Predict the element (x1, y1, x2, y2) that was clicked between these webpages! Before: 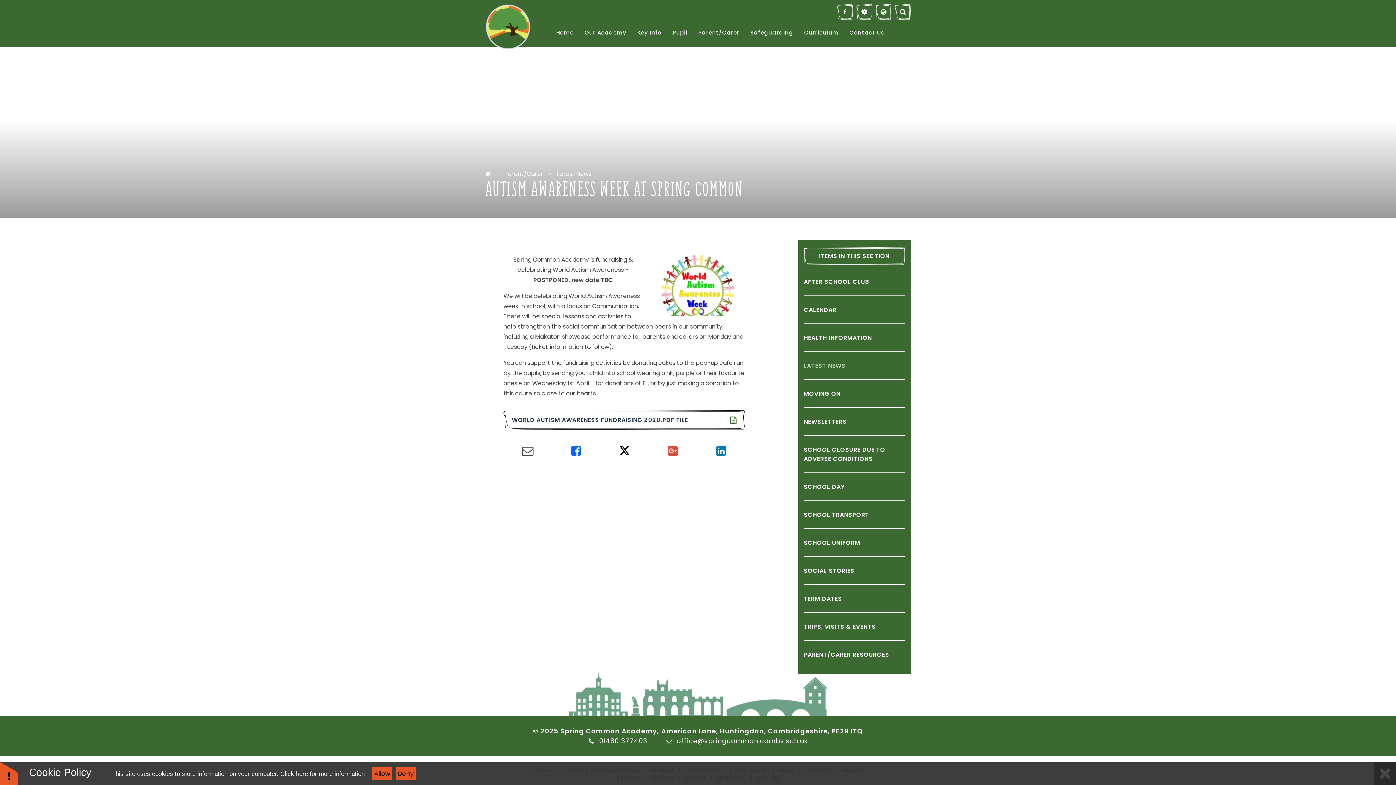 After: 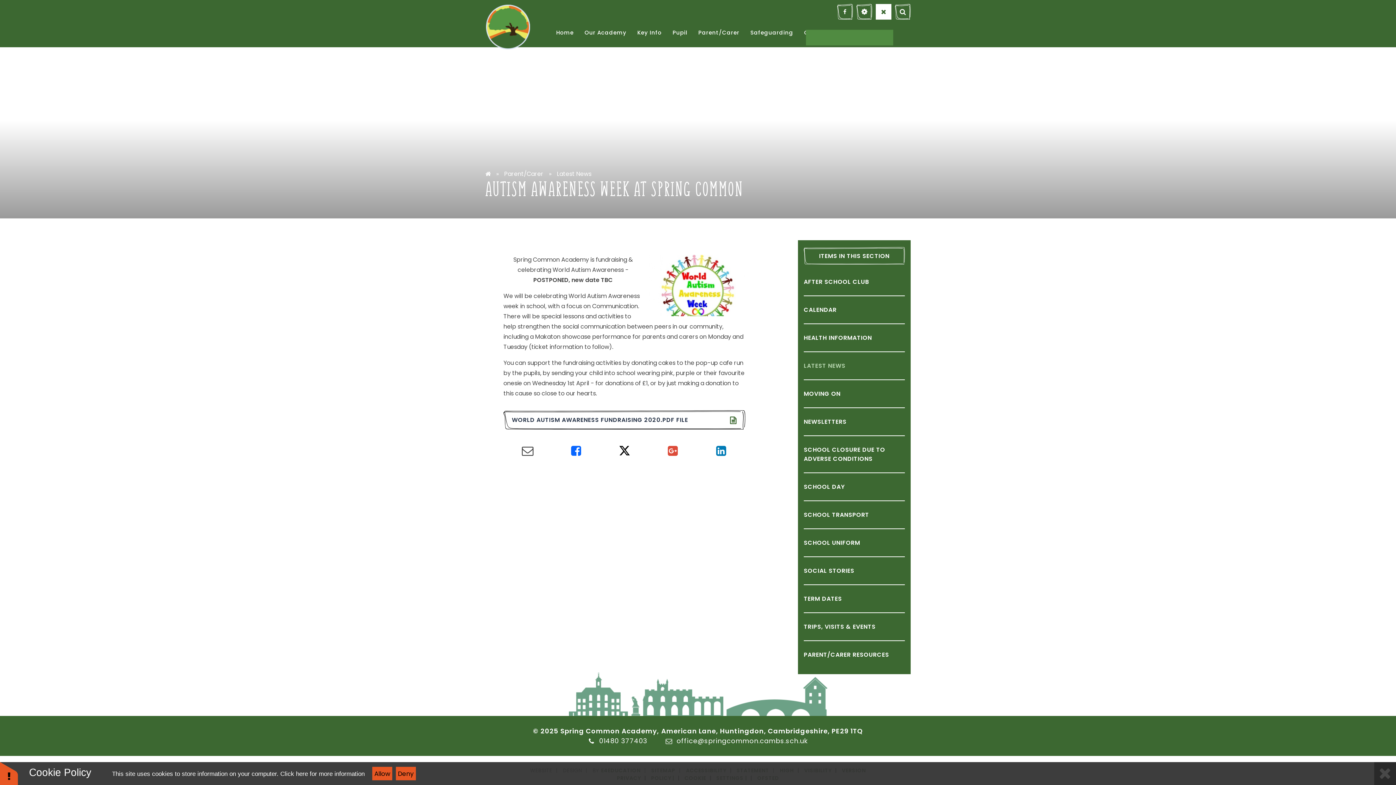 Action: bbox: (876, 4, 891, 19)